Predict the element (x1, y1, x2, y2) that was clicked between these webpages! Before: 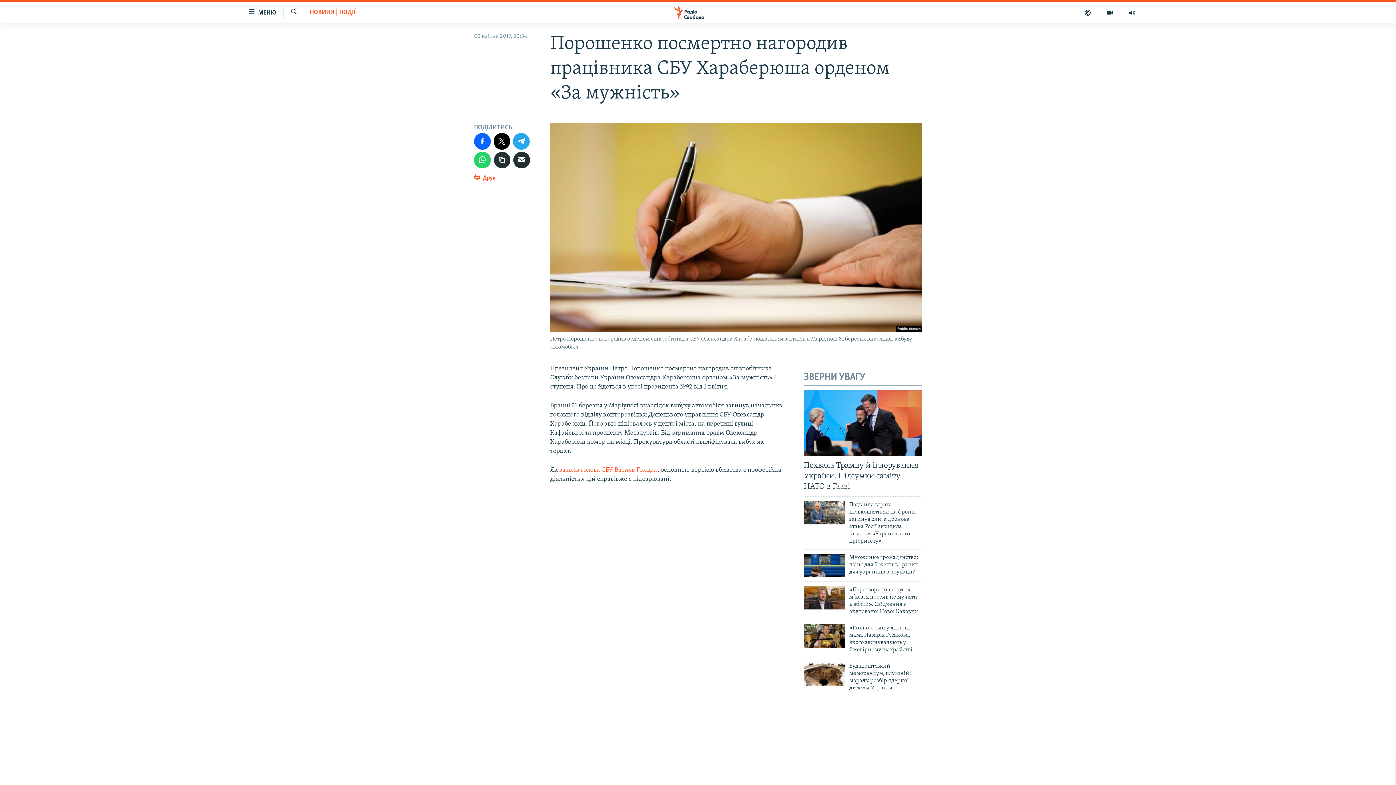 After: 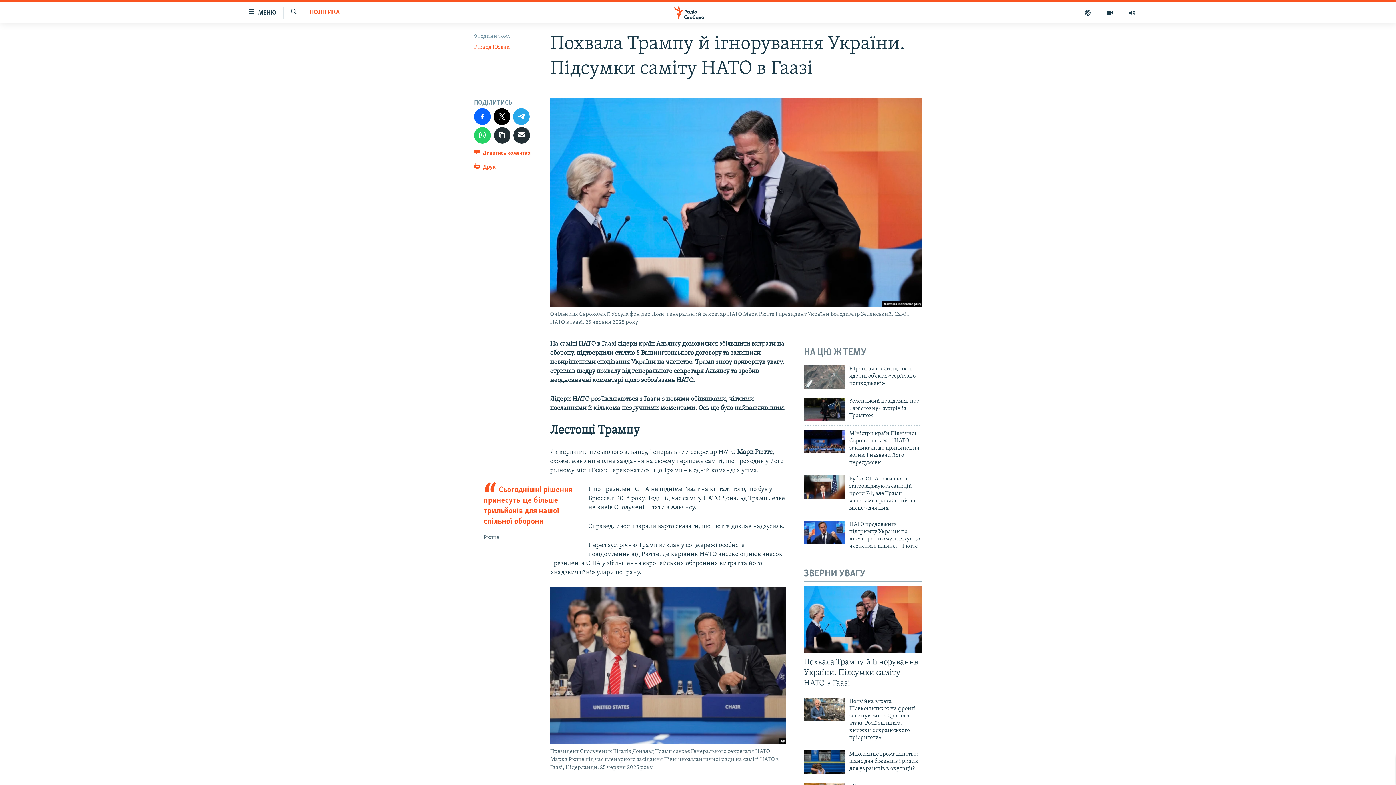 Action: bbox: (804, 460, 922, 496) label: Похвала Трампу й ігнорування України. Підсумки саміту НАТО в Гаазі